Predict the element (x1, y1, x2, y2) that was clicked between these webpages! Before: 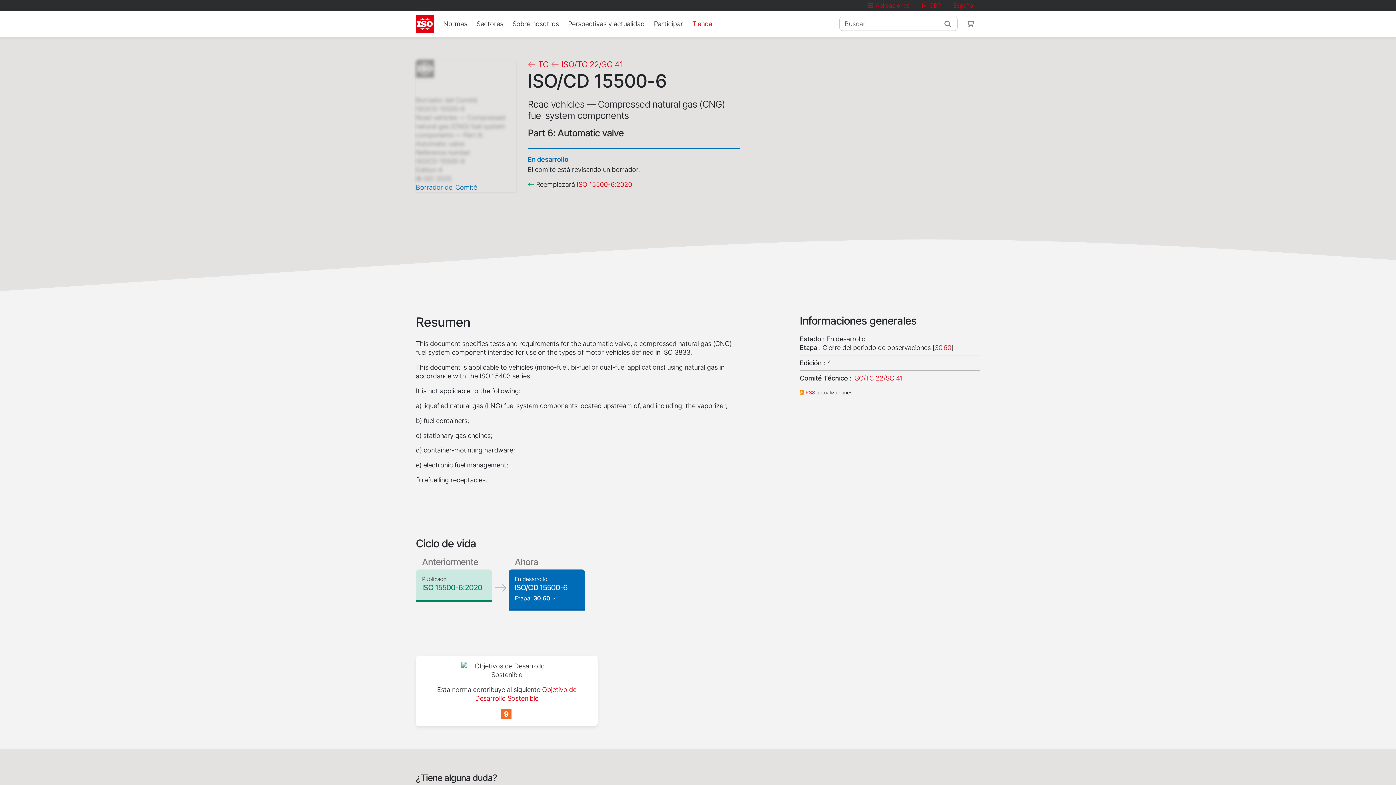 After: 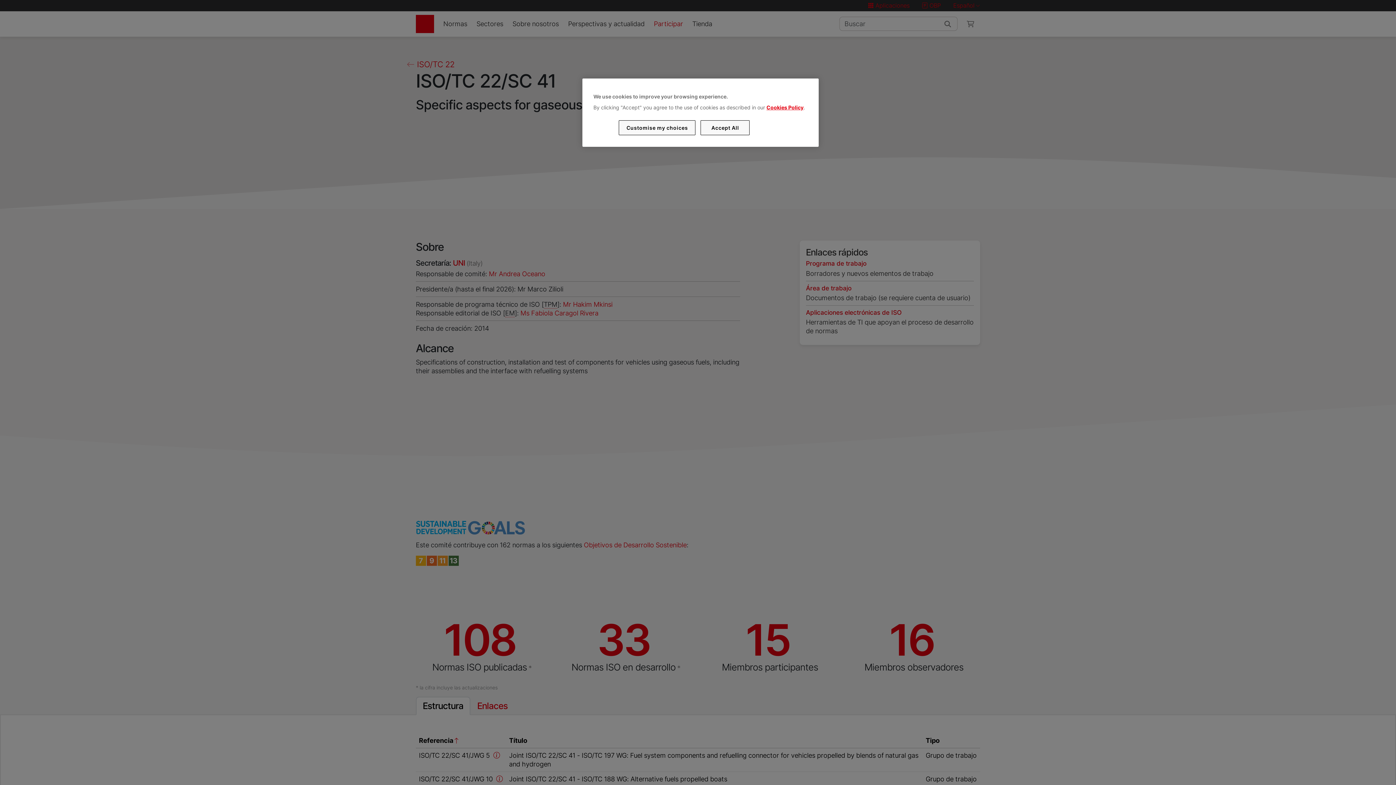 Action: label: ISO/TC 22/SC 41 bbox: (853, 374, 902, 382)